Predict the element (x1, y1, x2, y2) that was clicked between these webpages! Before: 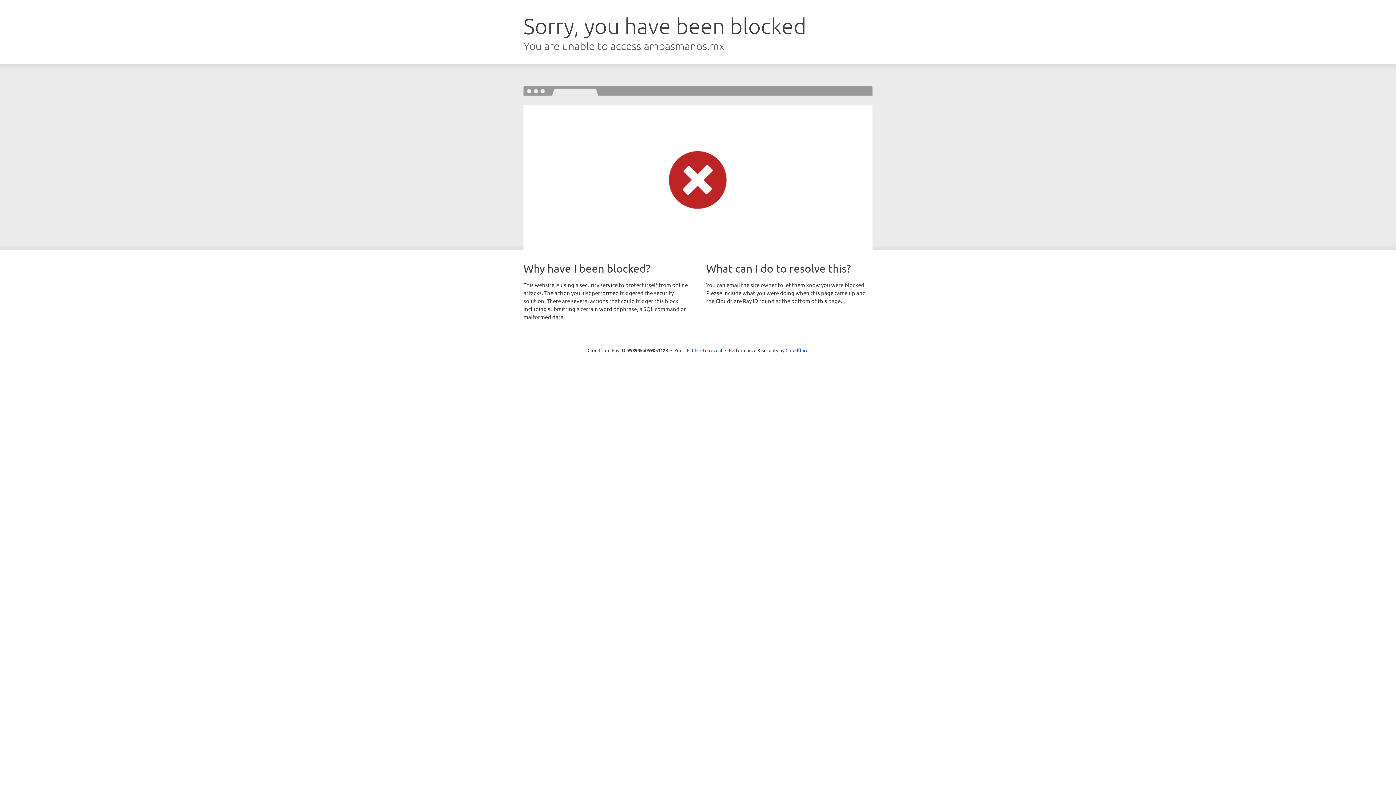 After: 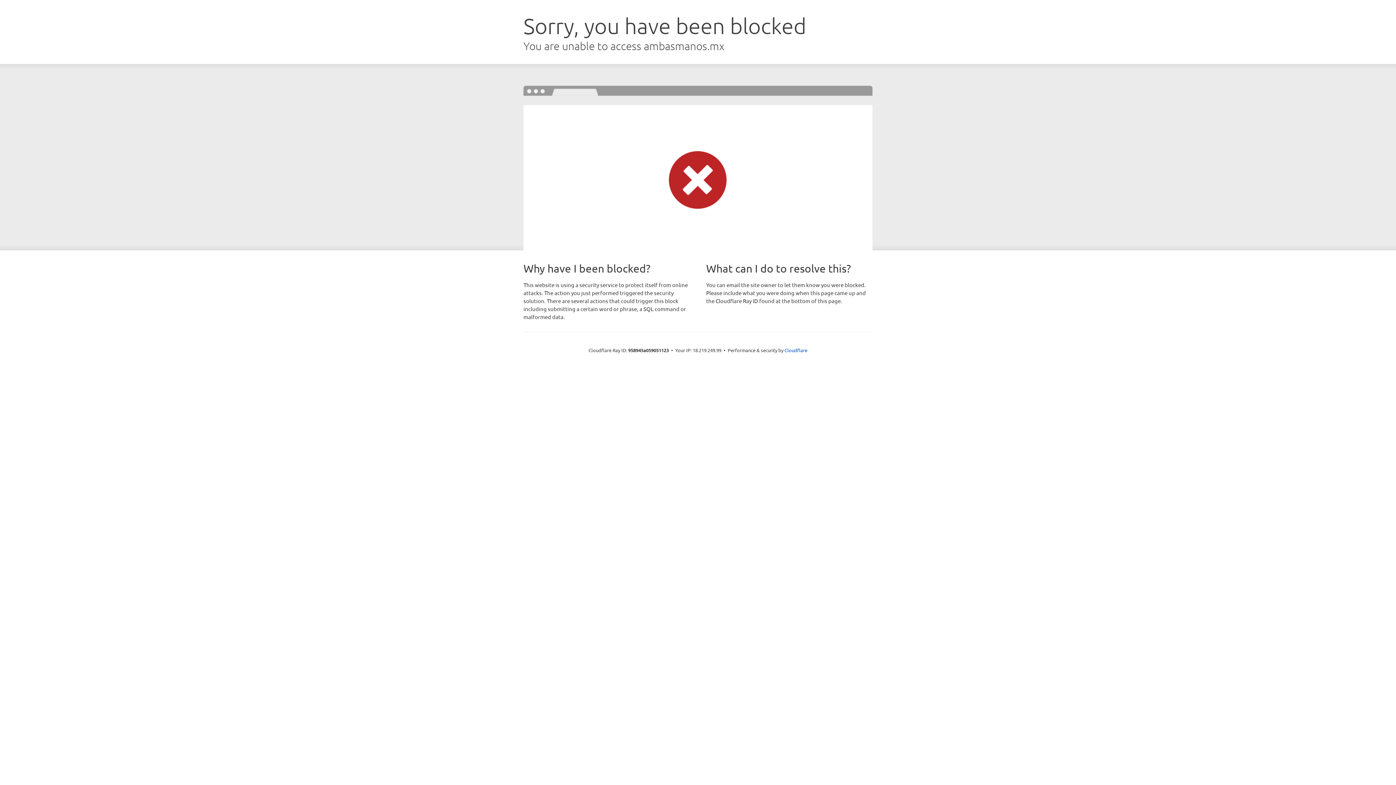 Action: bbox: (692, 346, 722, 353) label: Click to reveal